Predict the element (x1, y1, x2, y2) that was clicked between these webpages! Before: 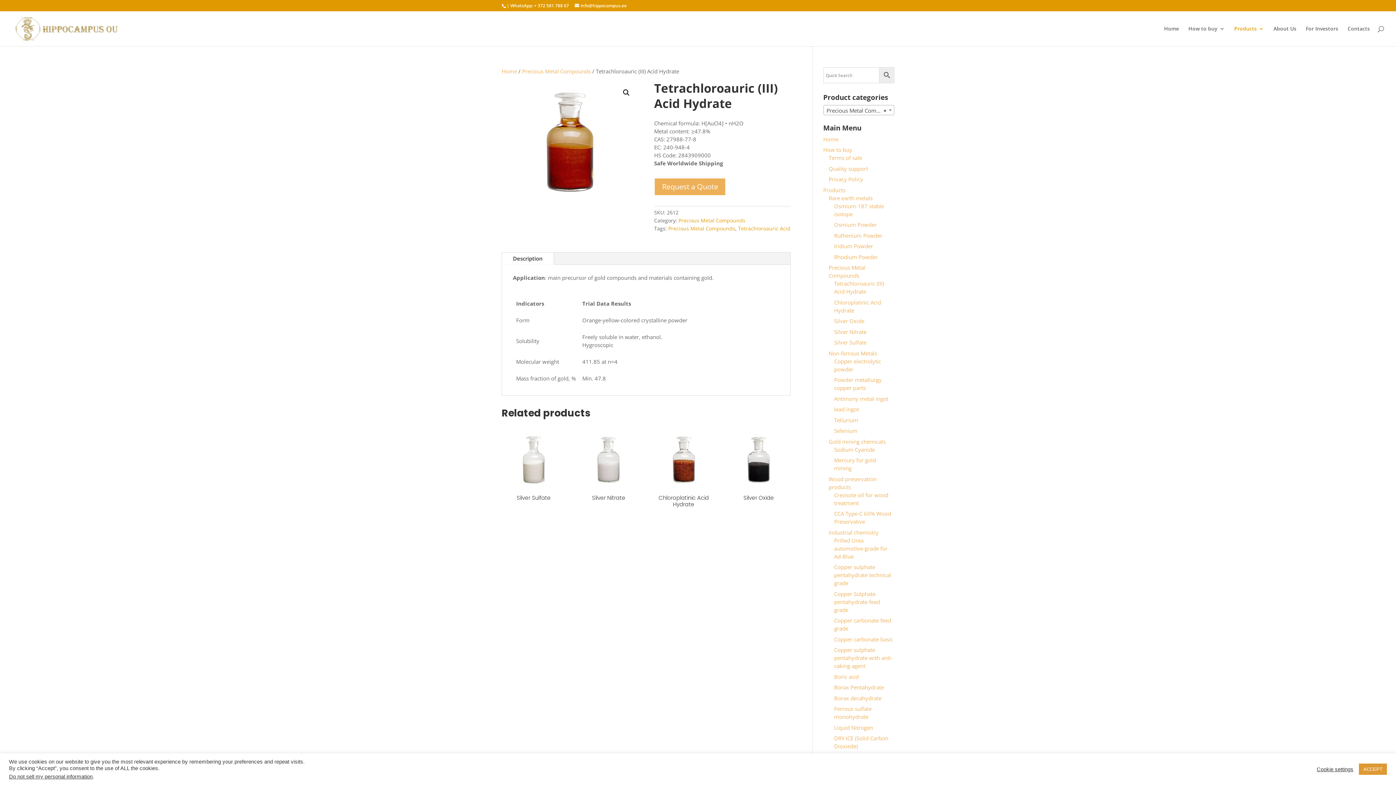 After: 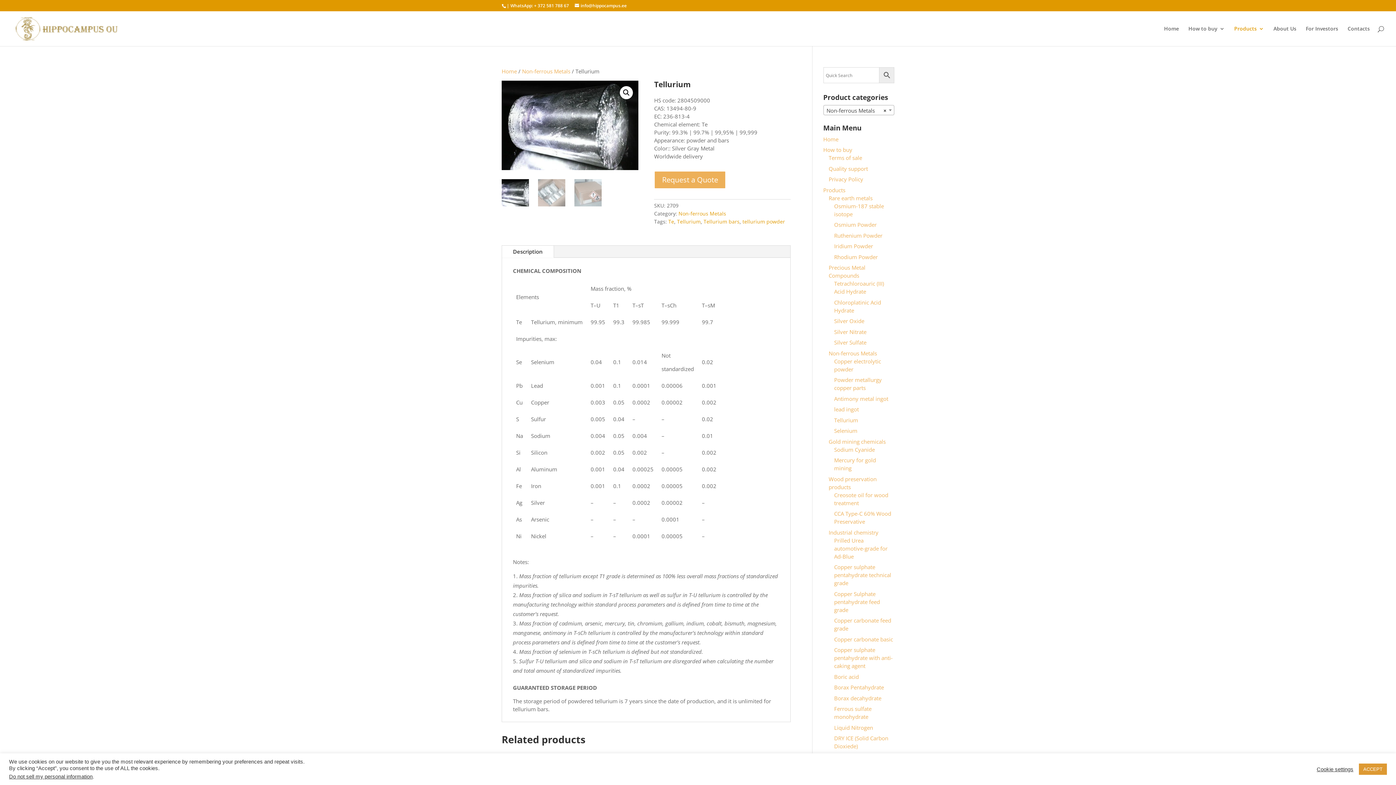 Action: label: Tellurium bbox: (834, 416, 858, 423)